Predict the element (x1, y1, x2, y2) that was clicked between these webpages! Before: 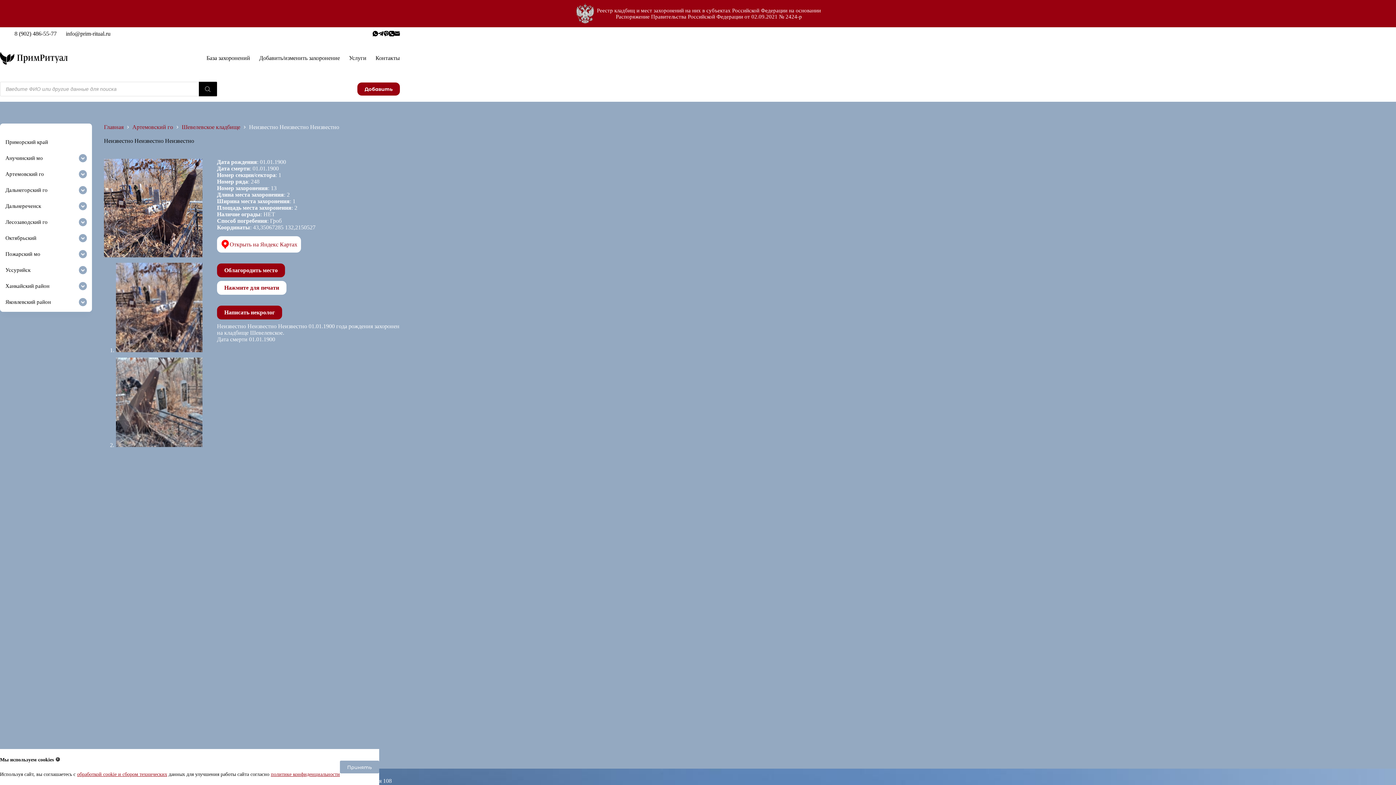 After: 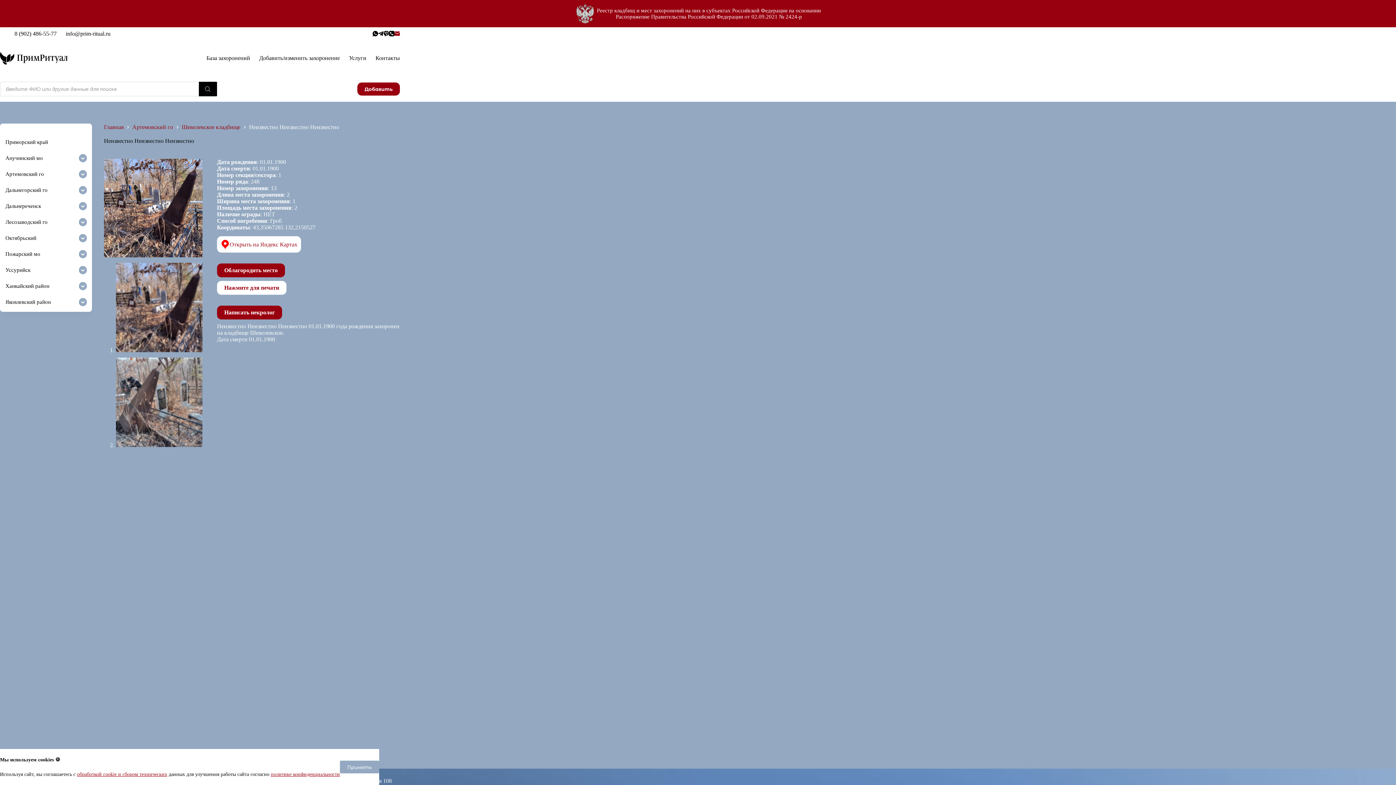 Action: label: Email bbox: (394, 30, 400, 36)